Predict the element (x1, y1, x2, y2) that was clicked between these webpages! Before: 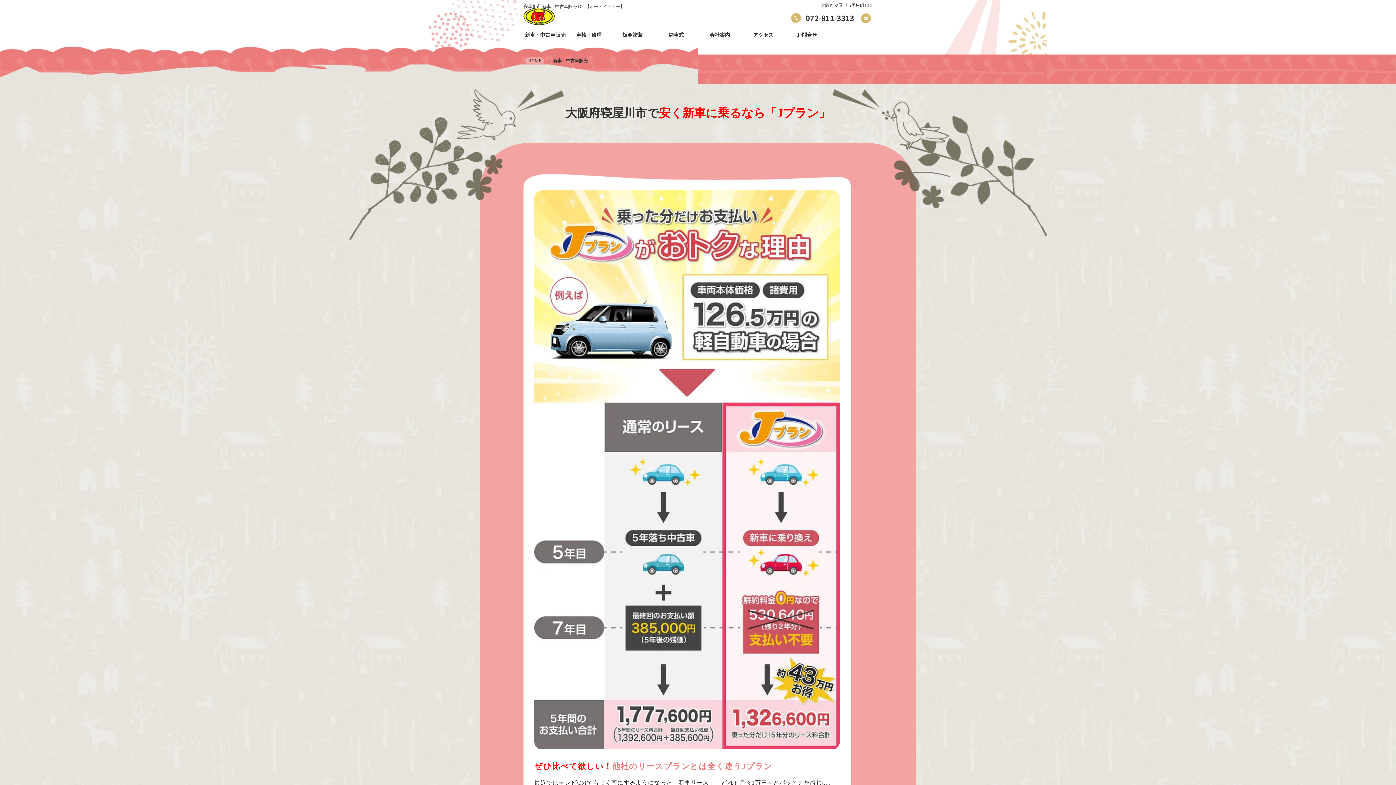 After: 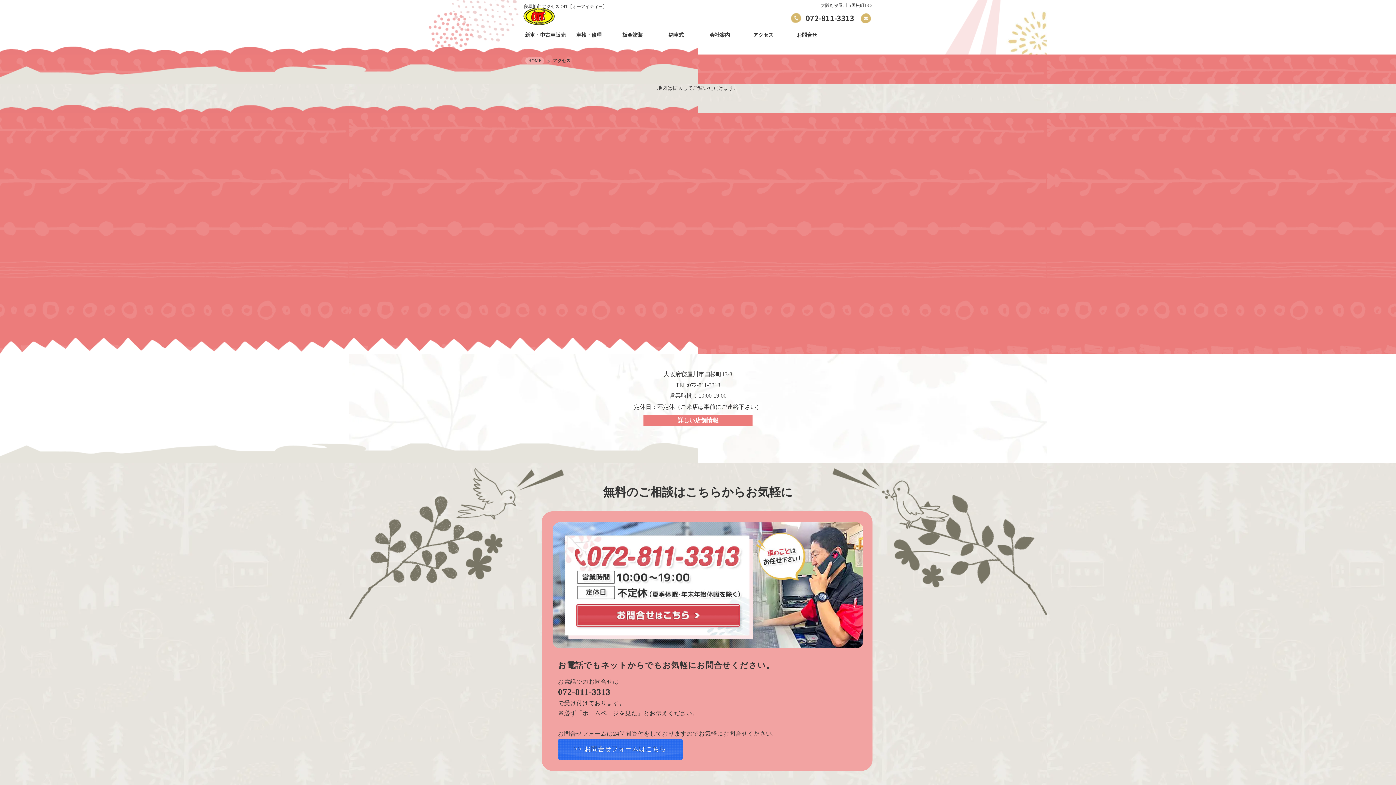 Action: label: アクセス bbox: (741, 25, 785, 45)